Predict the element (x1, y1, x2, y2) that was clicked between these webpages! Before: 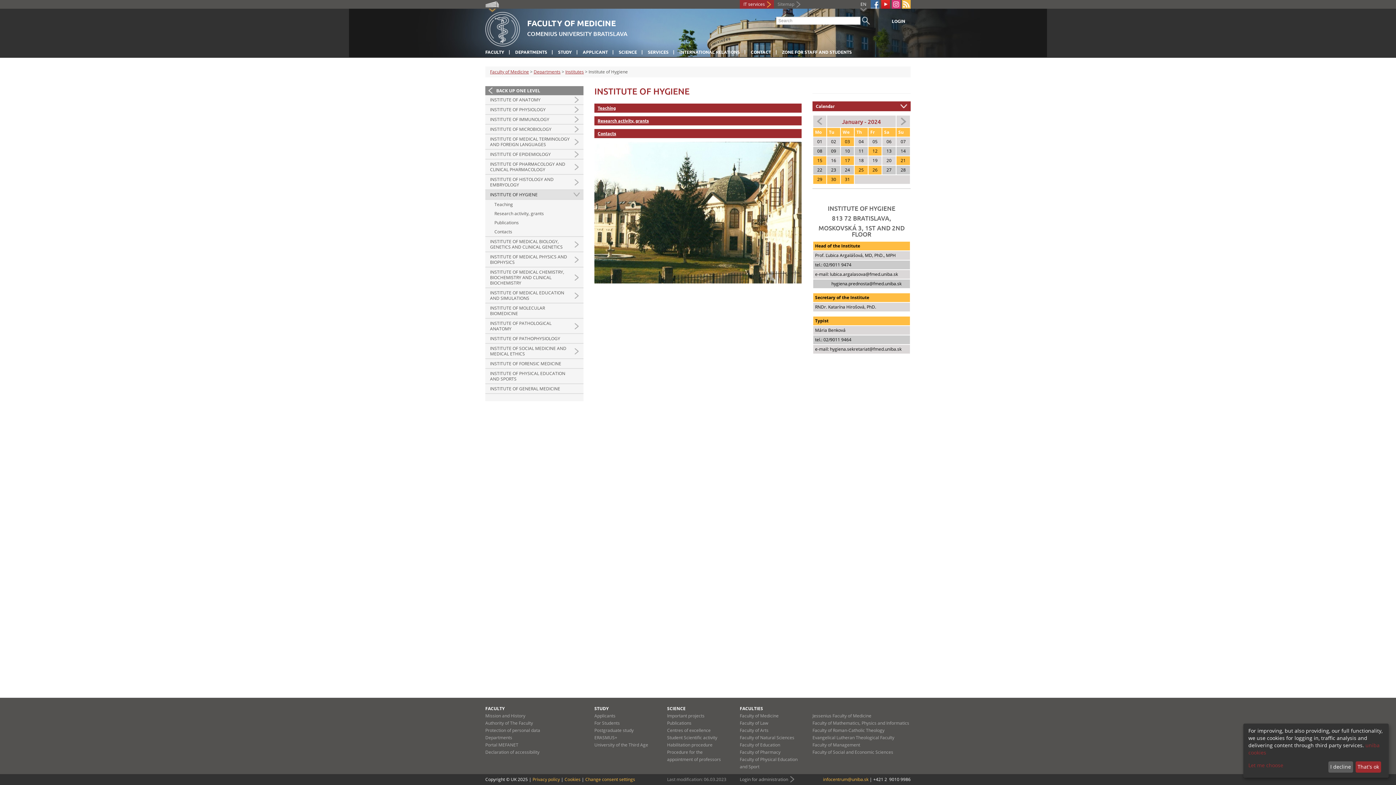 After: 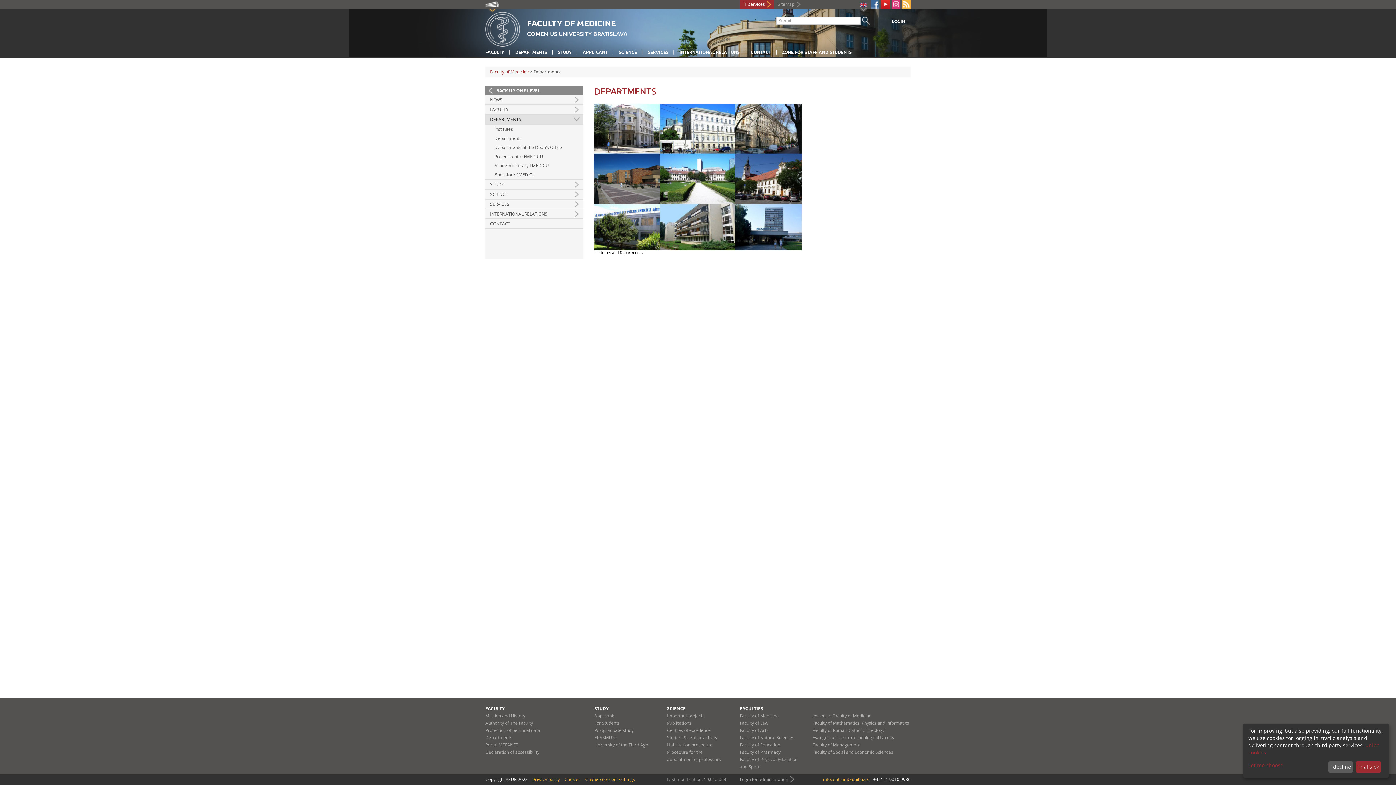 Action: bbox: (515, 49, 547, 54) label: DEPARTMENTS